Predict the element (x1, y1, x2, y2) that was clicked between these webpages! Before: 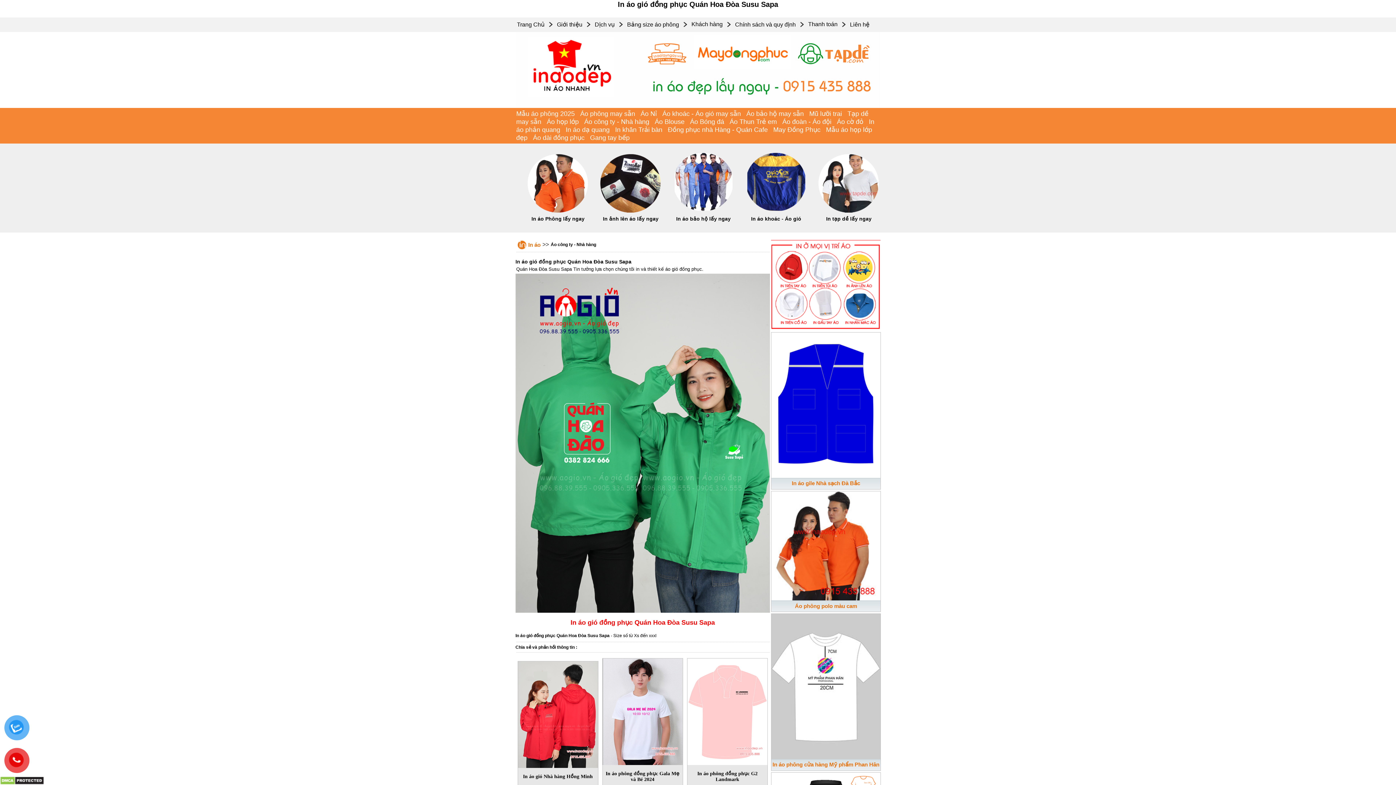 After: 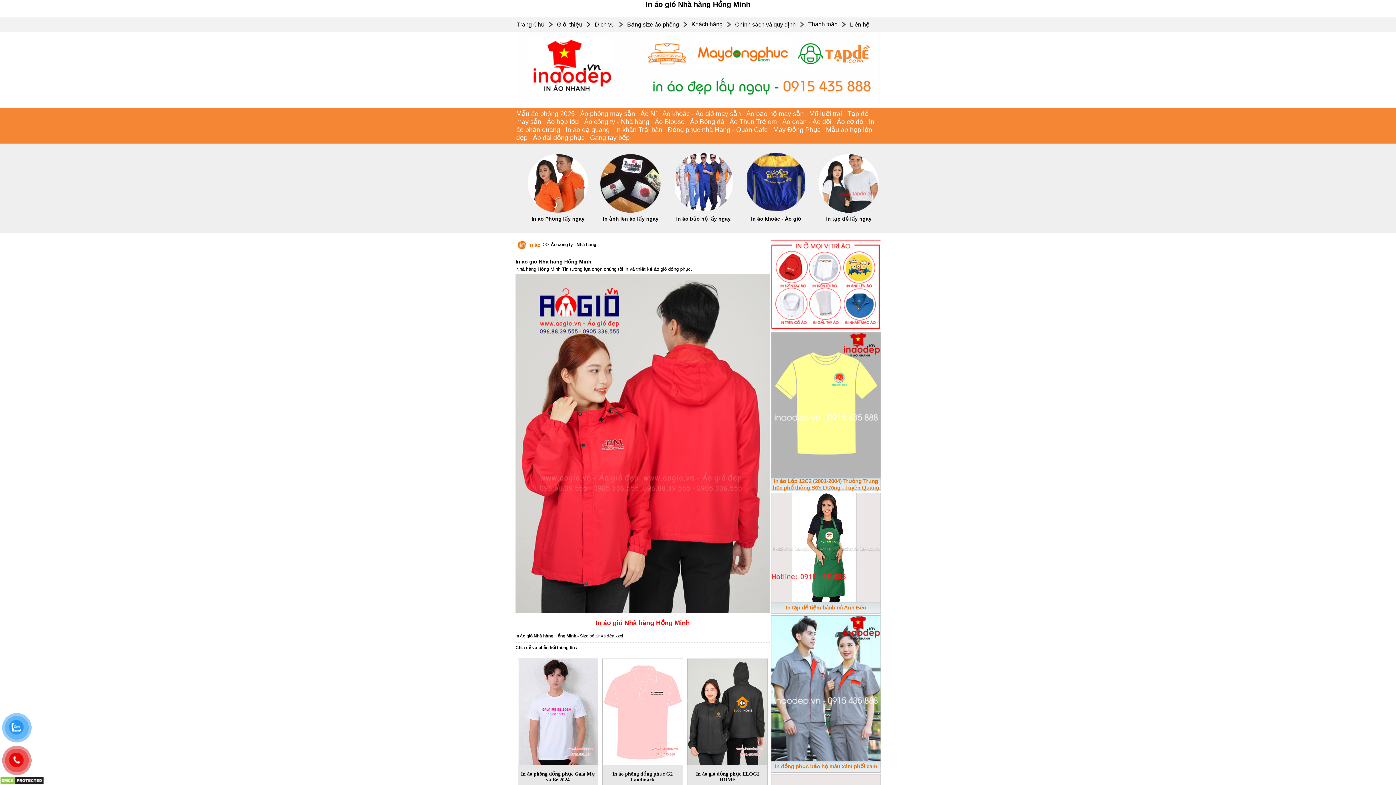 Action: bbox: (518, 773, 598, 780) label: In áo gió Nhà hàng Hồng Minh